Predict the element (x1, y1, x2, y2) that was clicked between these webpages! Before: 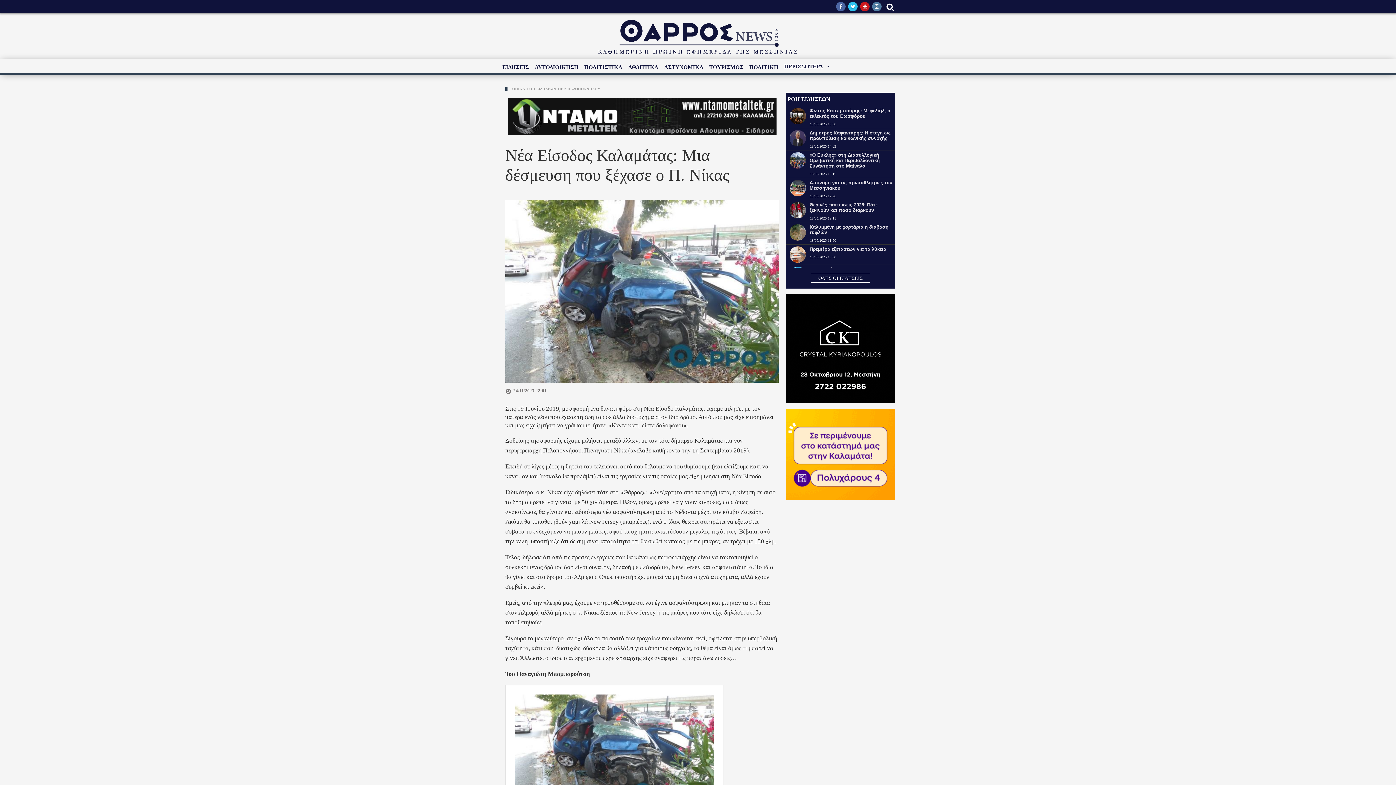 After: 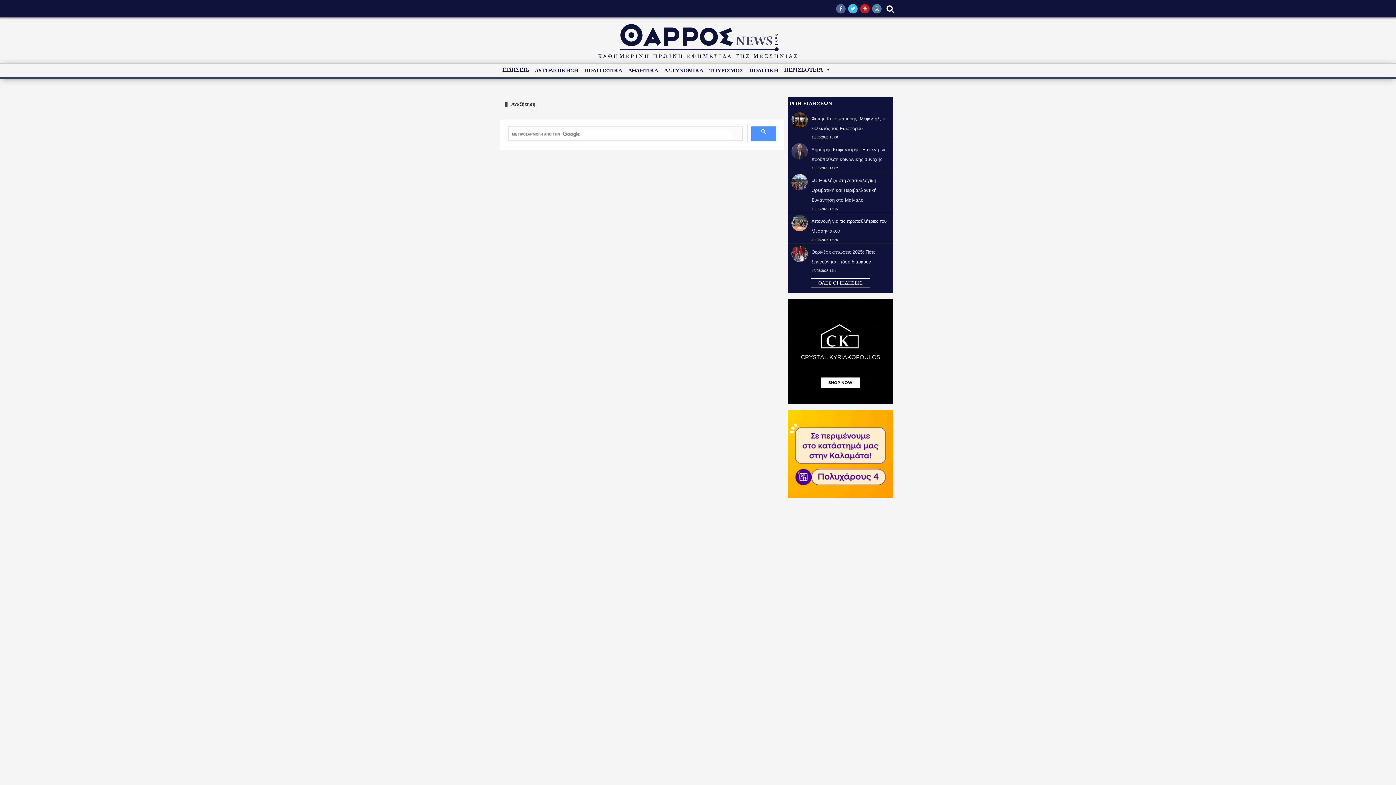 Action: bbox: (883, 0, 897, 13)